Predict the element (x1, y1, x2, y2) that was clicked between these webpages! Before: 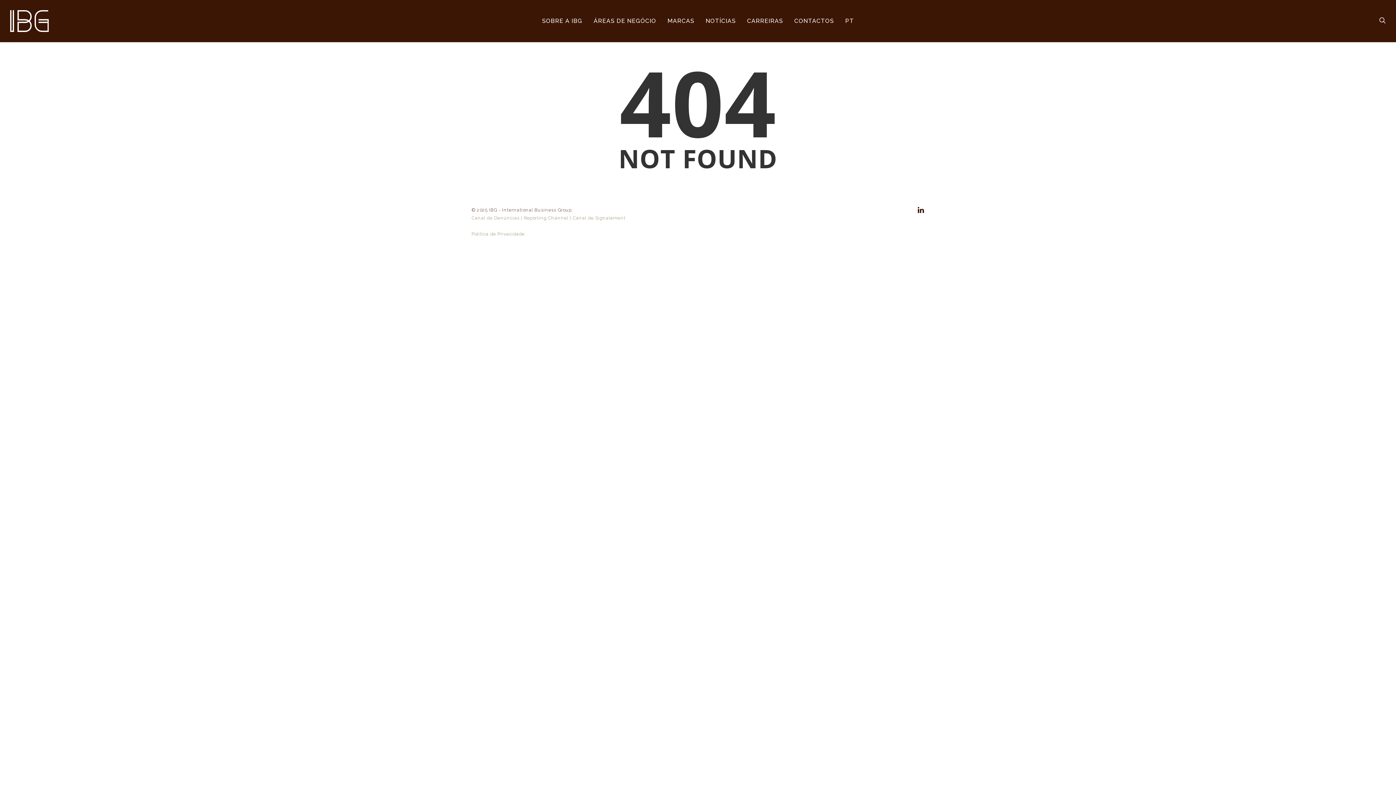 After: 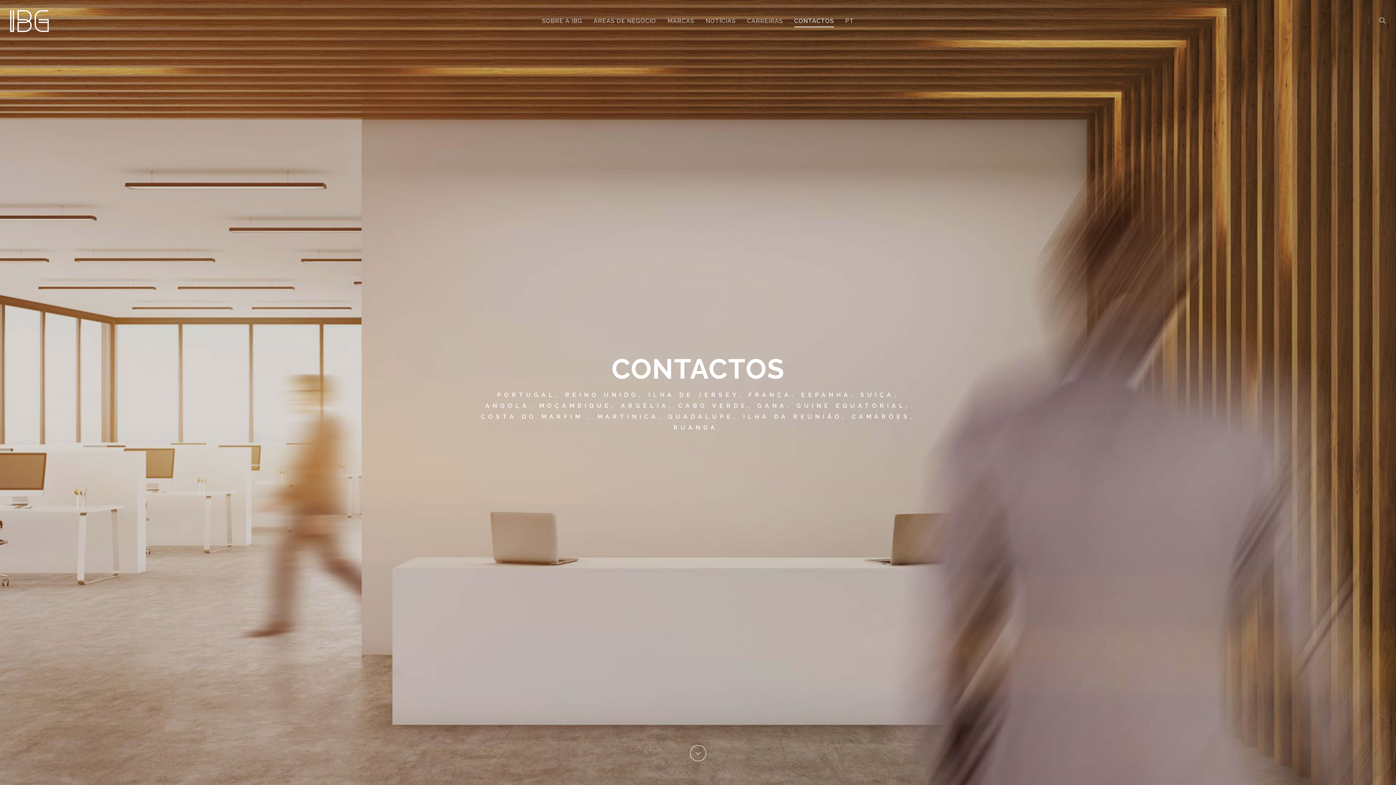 Action: label: CONTACTOS bbox: (794, 10, 834, 42)